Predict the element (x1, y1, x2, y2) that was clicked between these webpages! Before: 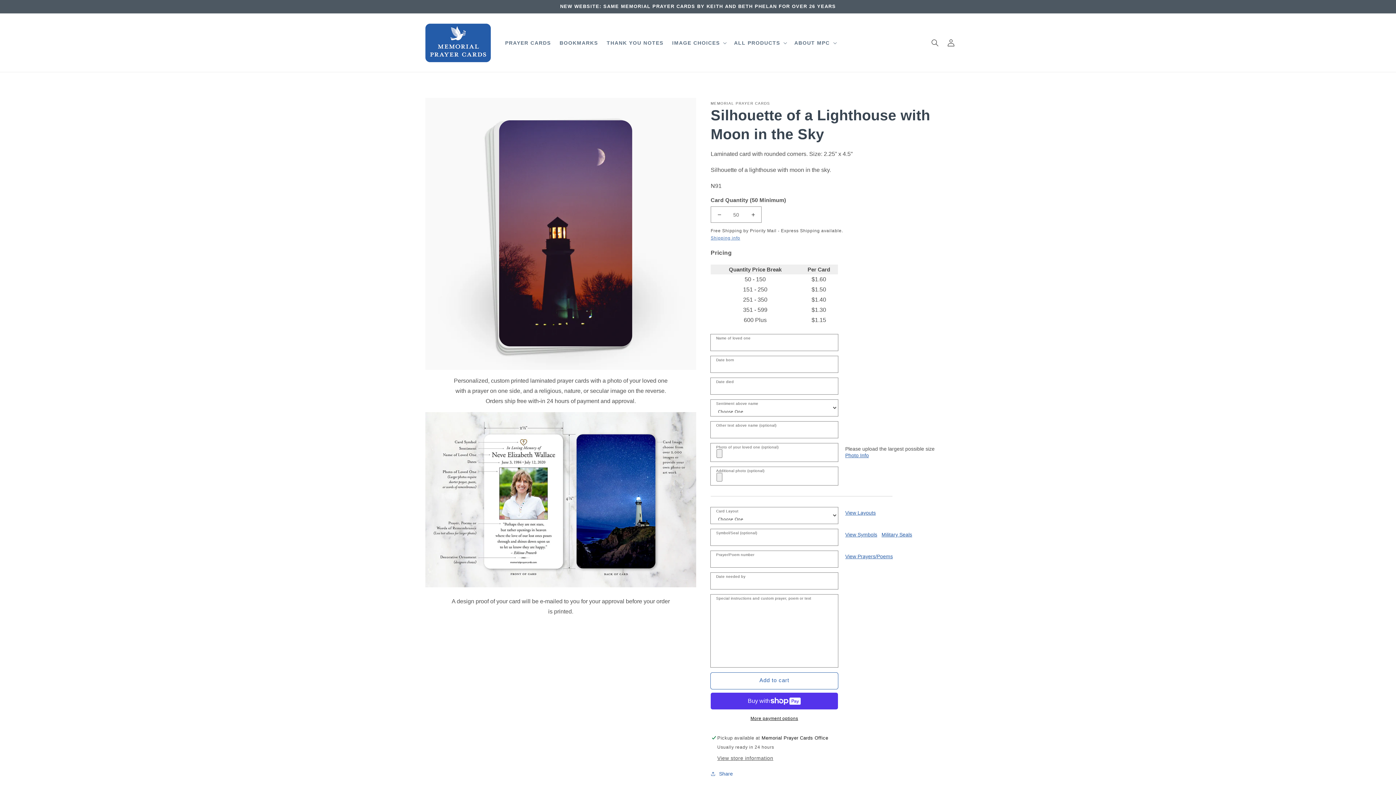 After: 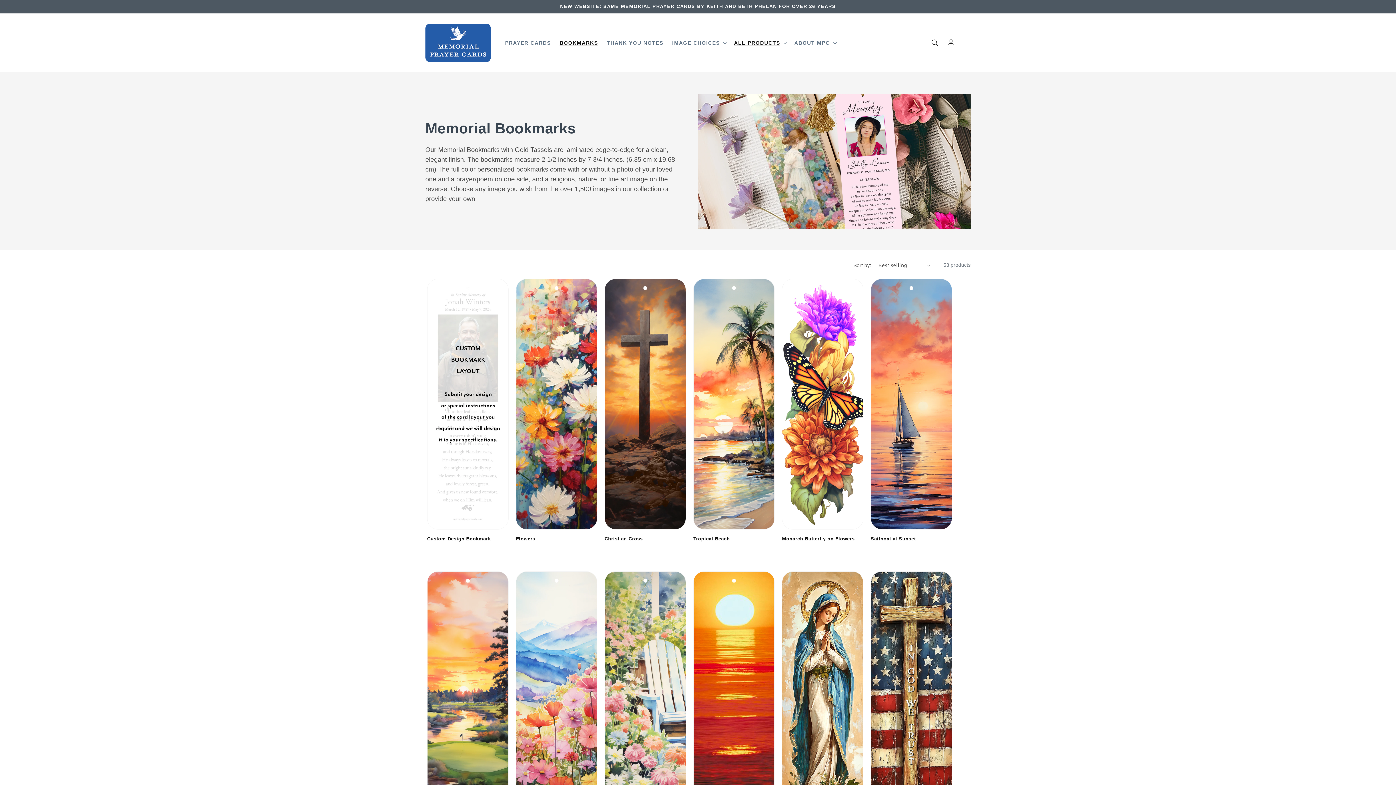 Action: bbox: (555, 35, 602, 50) label: BOOKMARKS